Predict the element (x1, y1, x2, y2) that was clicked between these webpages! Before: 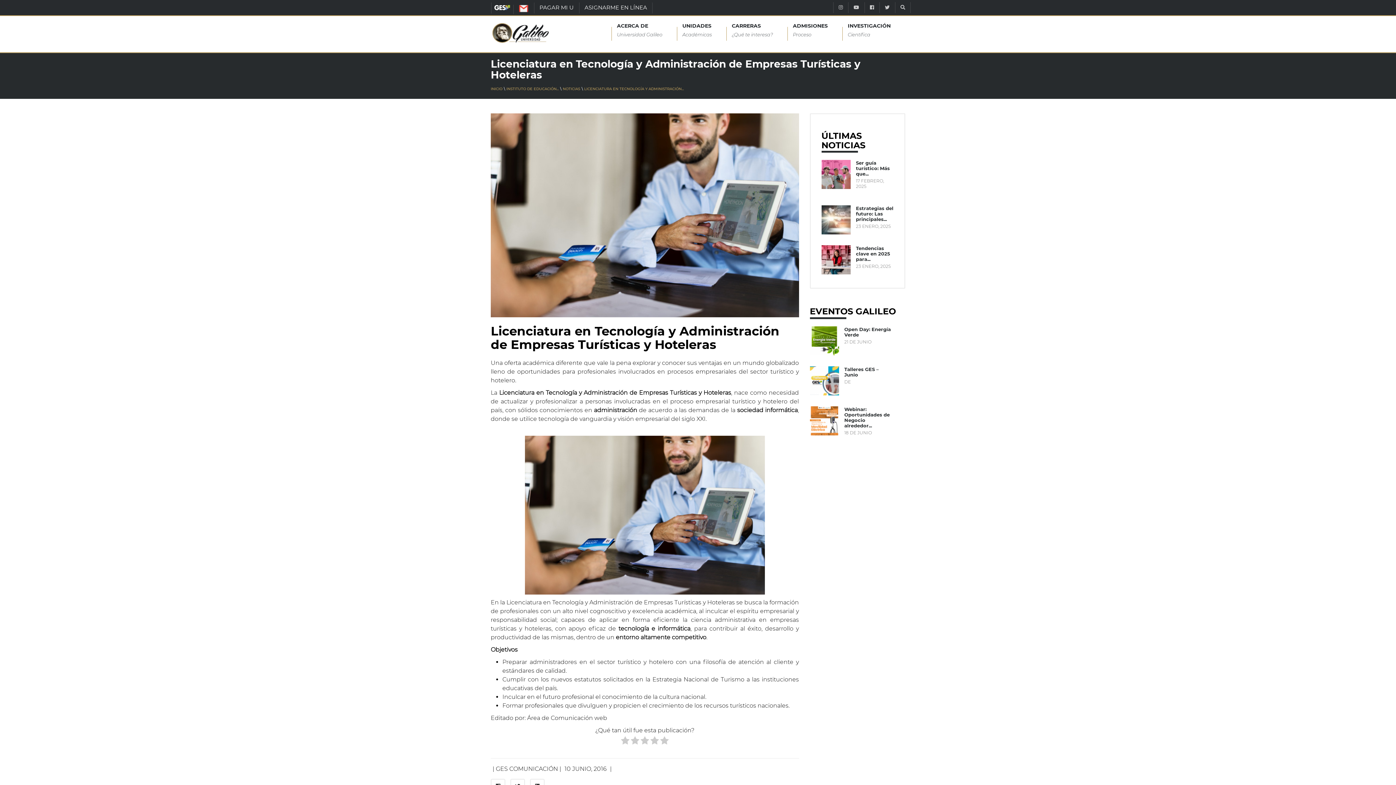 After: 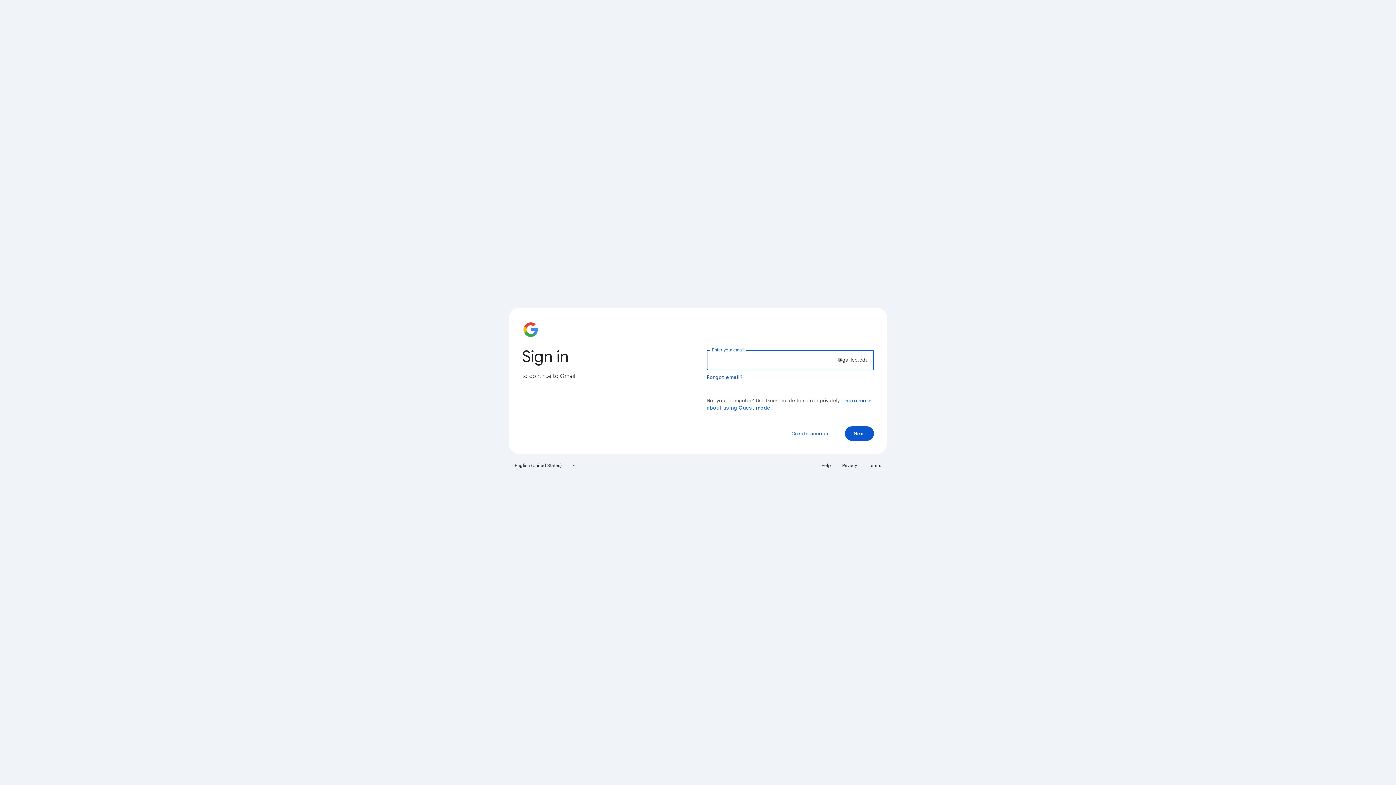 Action: bbox: (513, 2, 534, 14) label: CORREO